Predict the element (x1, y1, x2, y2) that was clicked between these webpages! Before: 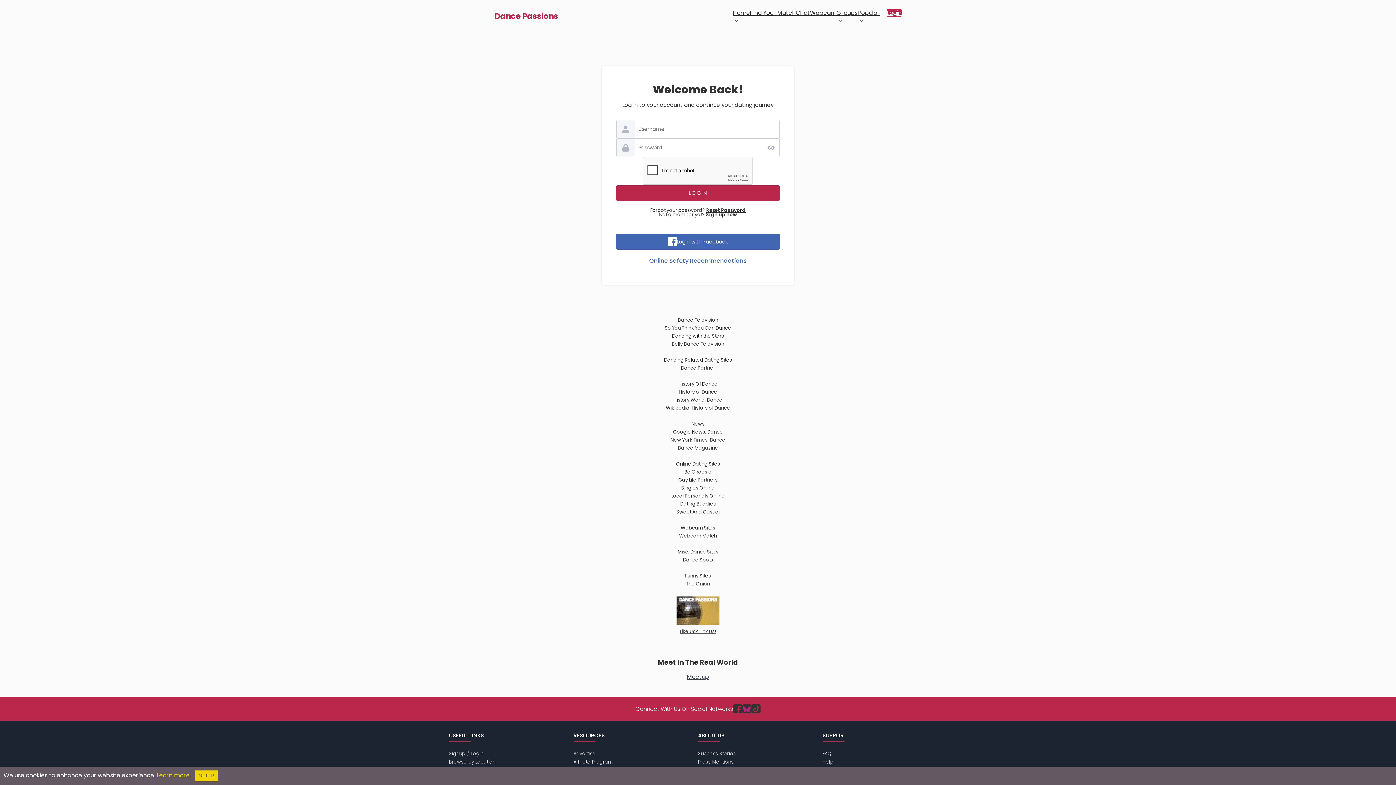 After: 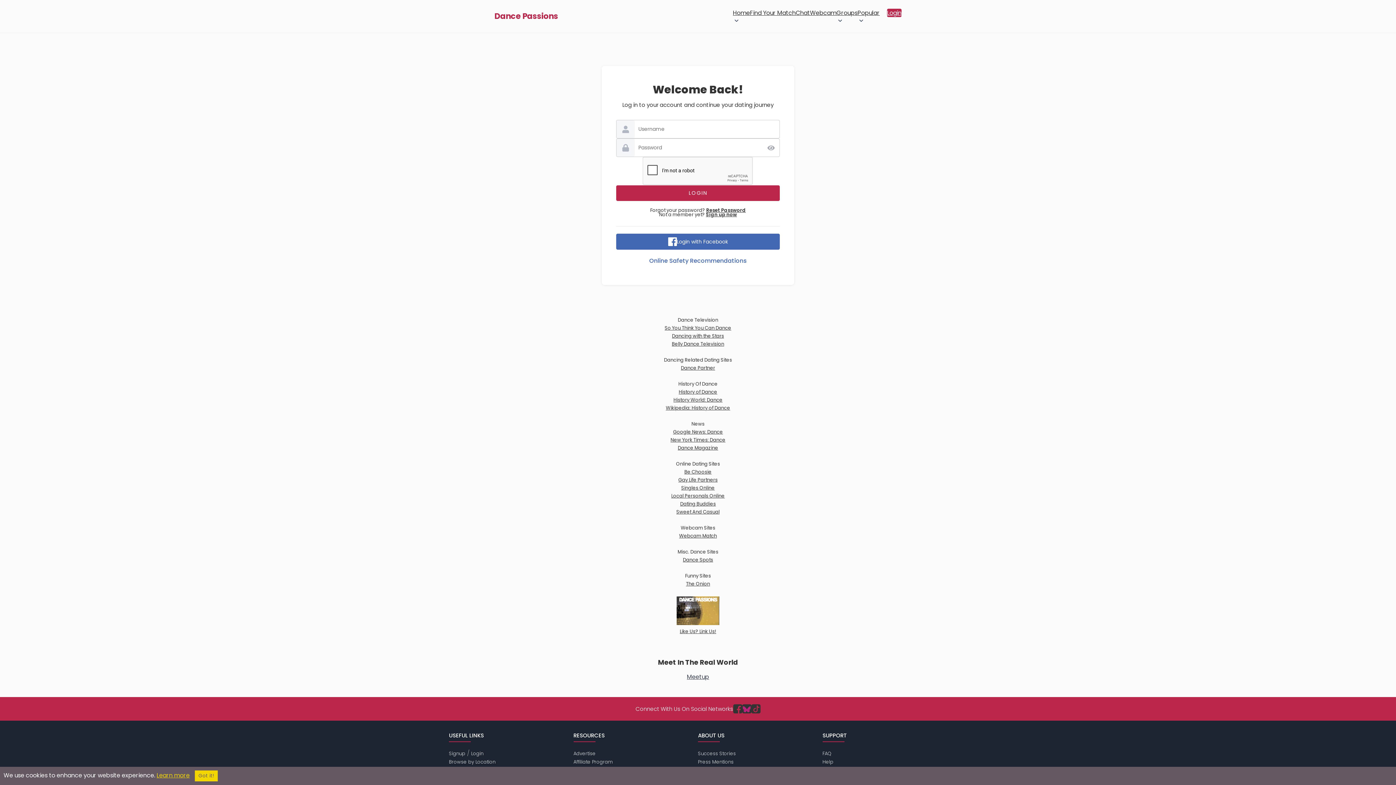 Action: bbox: (733, 704, 742, 713)